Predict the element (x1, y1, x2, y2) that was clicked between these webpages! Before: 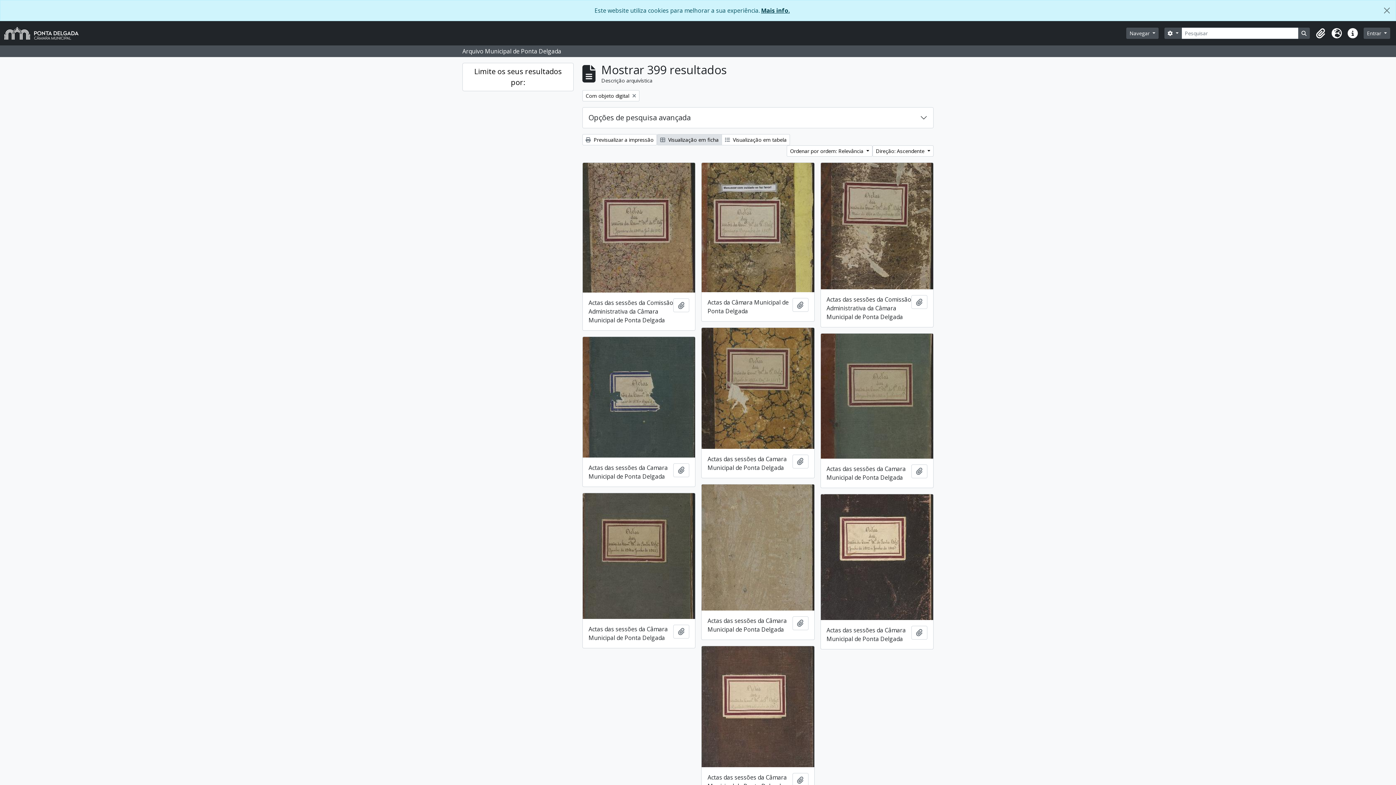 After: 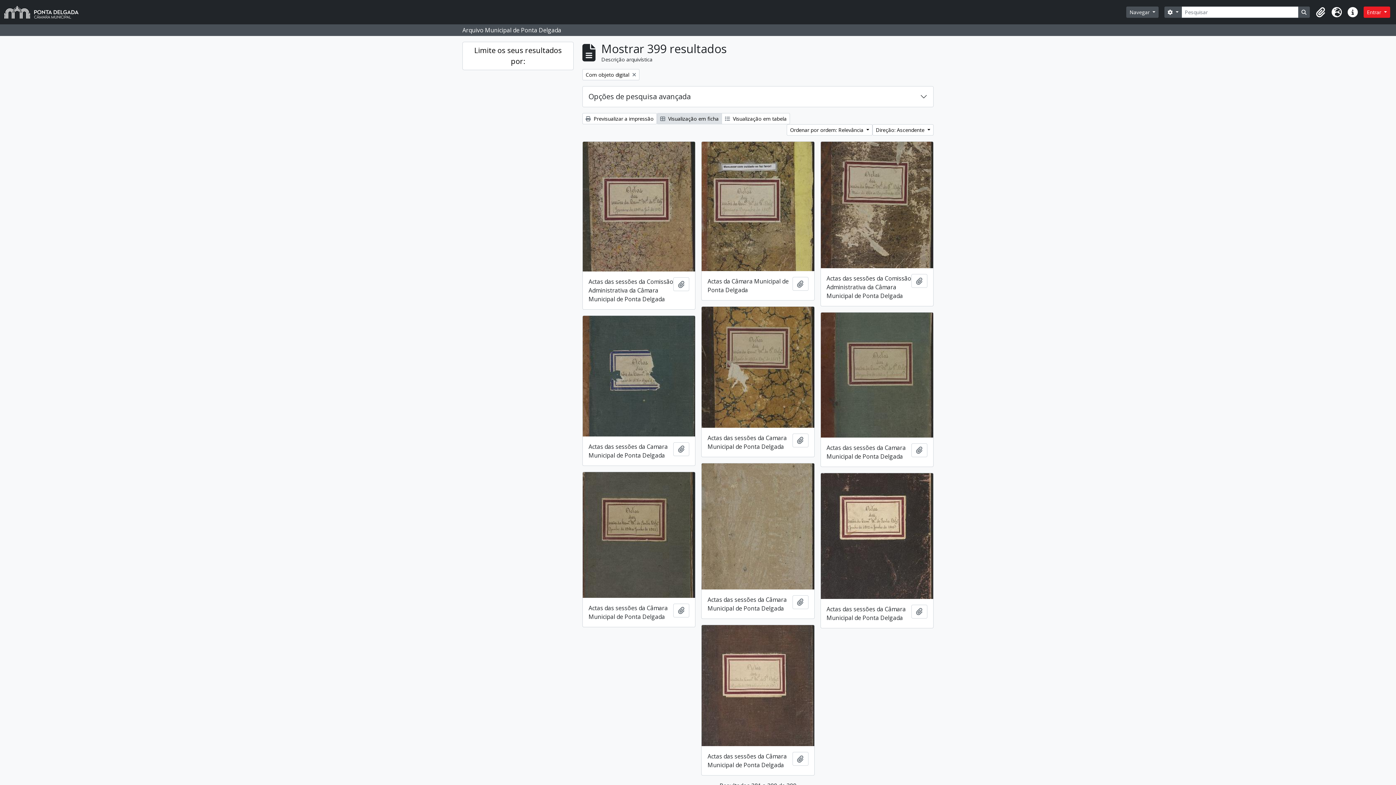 Action: bbox: (1378, 0, 1396, 20) label: Fechar